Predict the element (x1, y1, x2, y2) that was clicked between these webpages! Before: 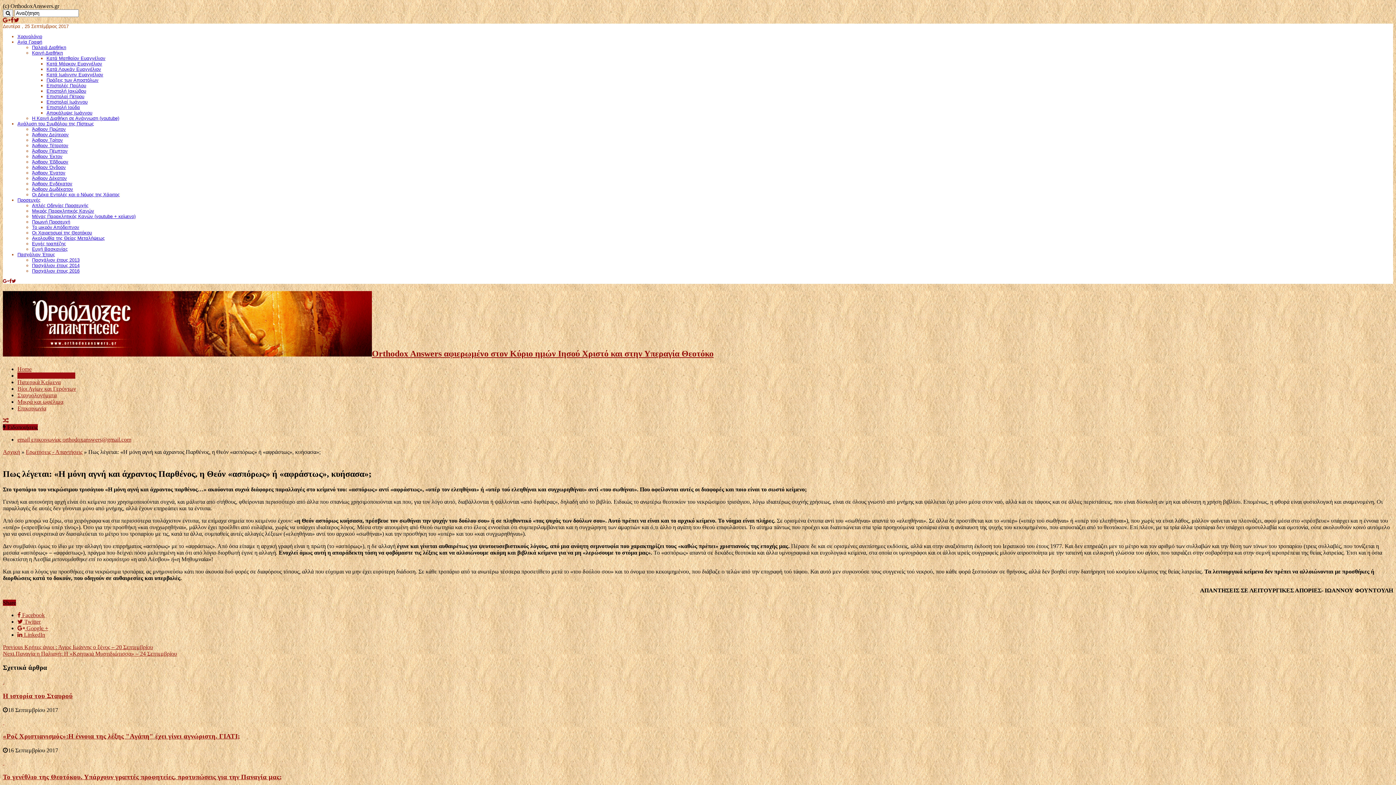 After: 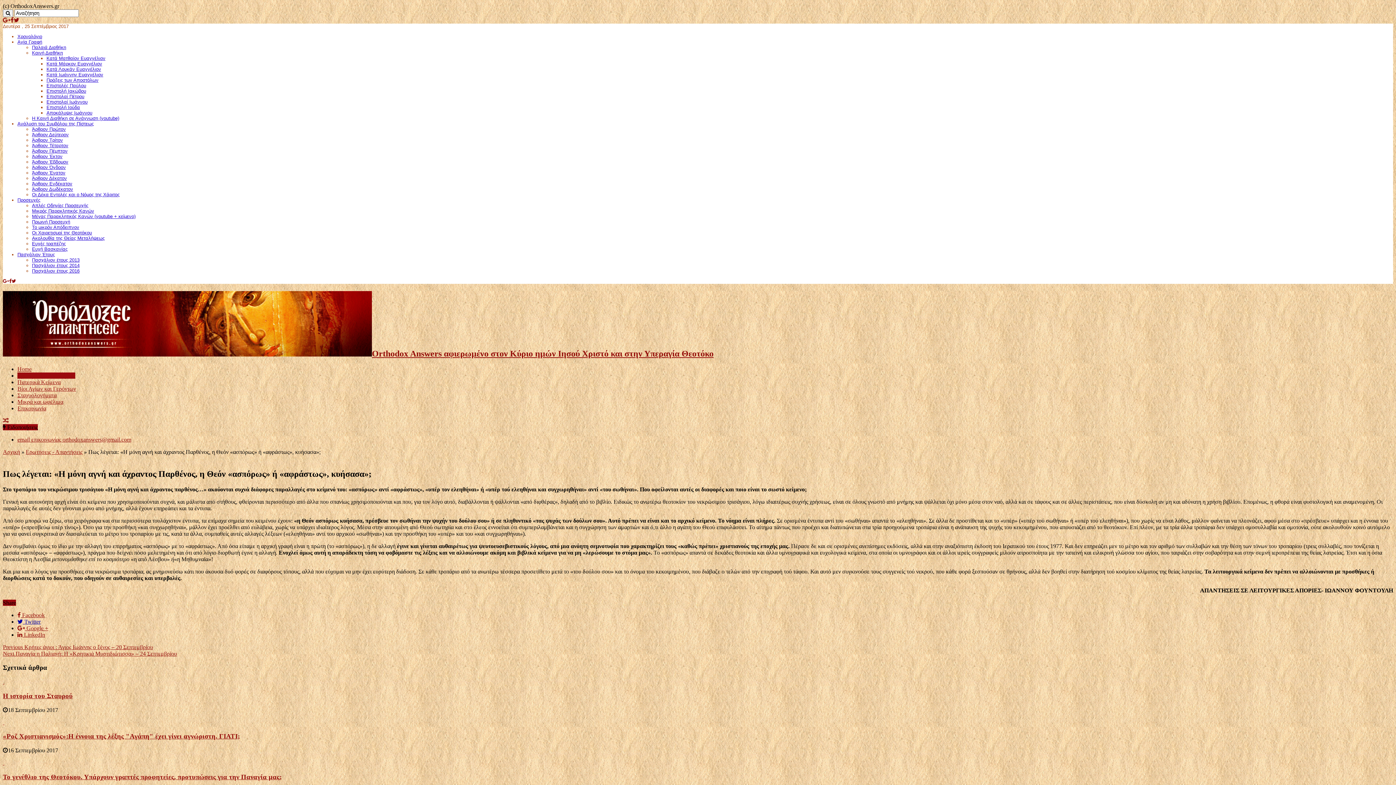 Action: label:  Twitter bbox: (17, 618, 40, 624)